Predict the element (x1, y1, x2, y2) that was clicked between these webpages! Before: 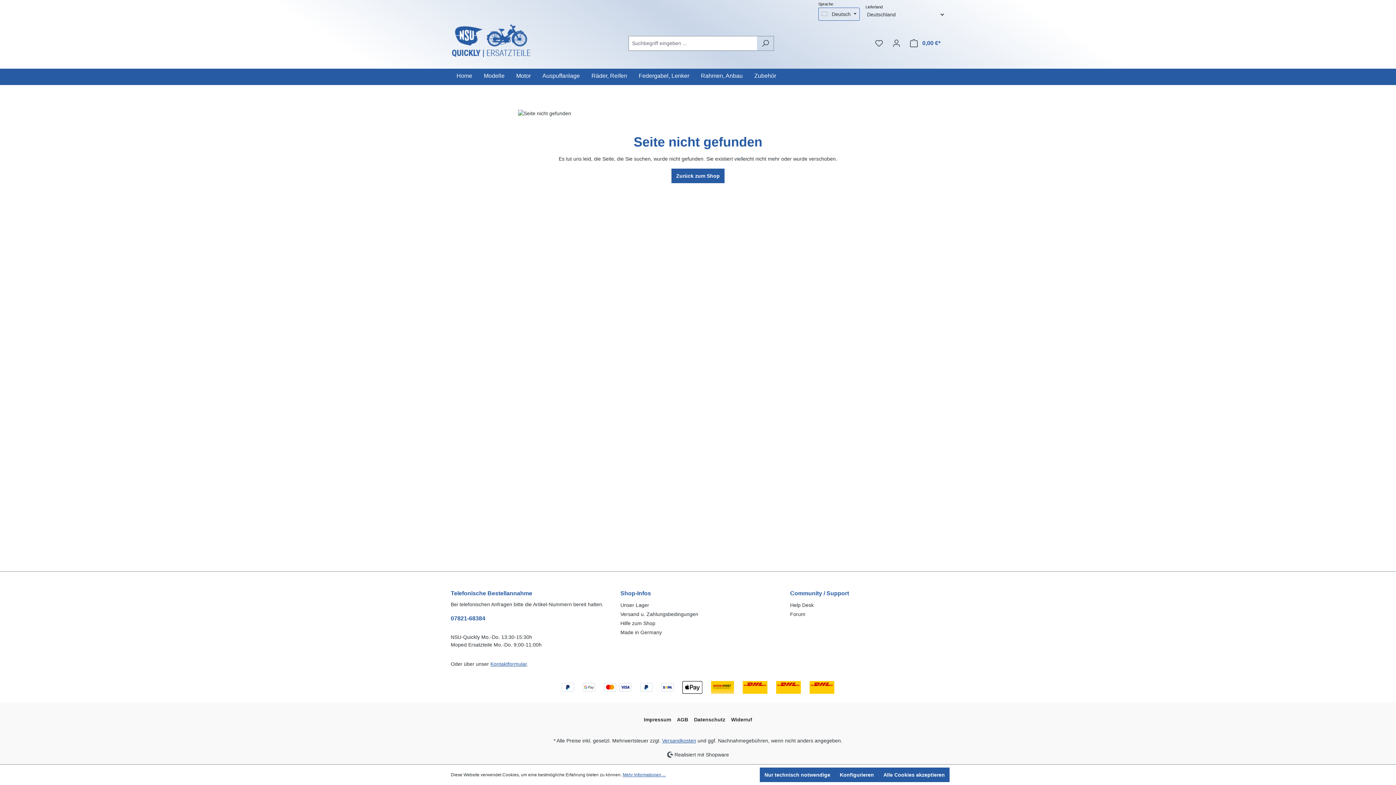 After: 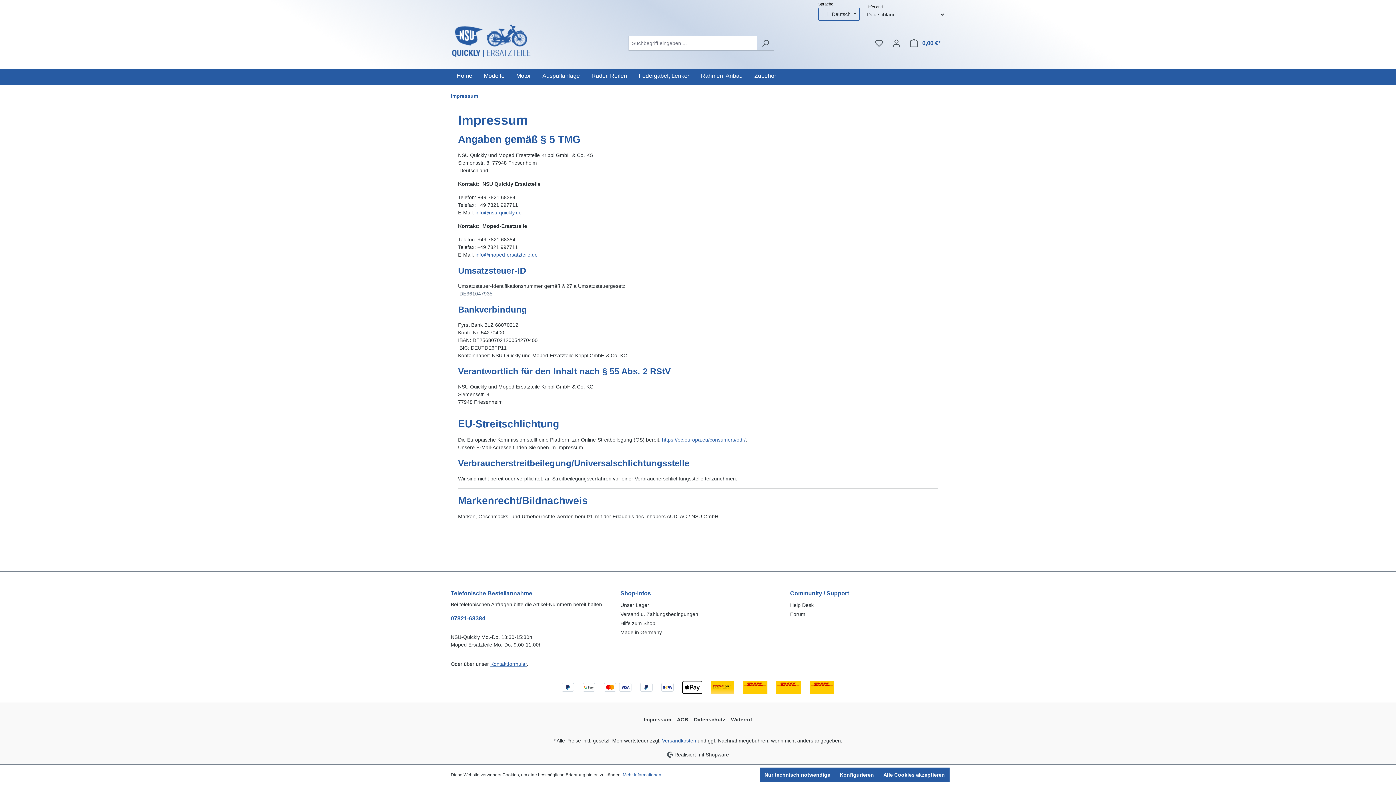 Action: label: Impressum bbox: (644, 714, 671, 725)